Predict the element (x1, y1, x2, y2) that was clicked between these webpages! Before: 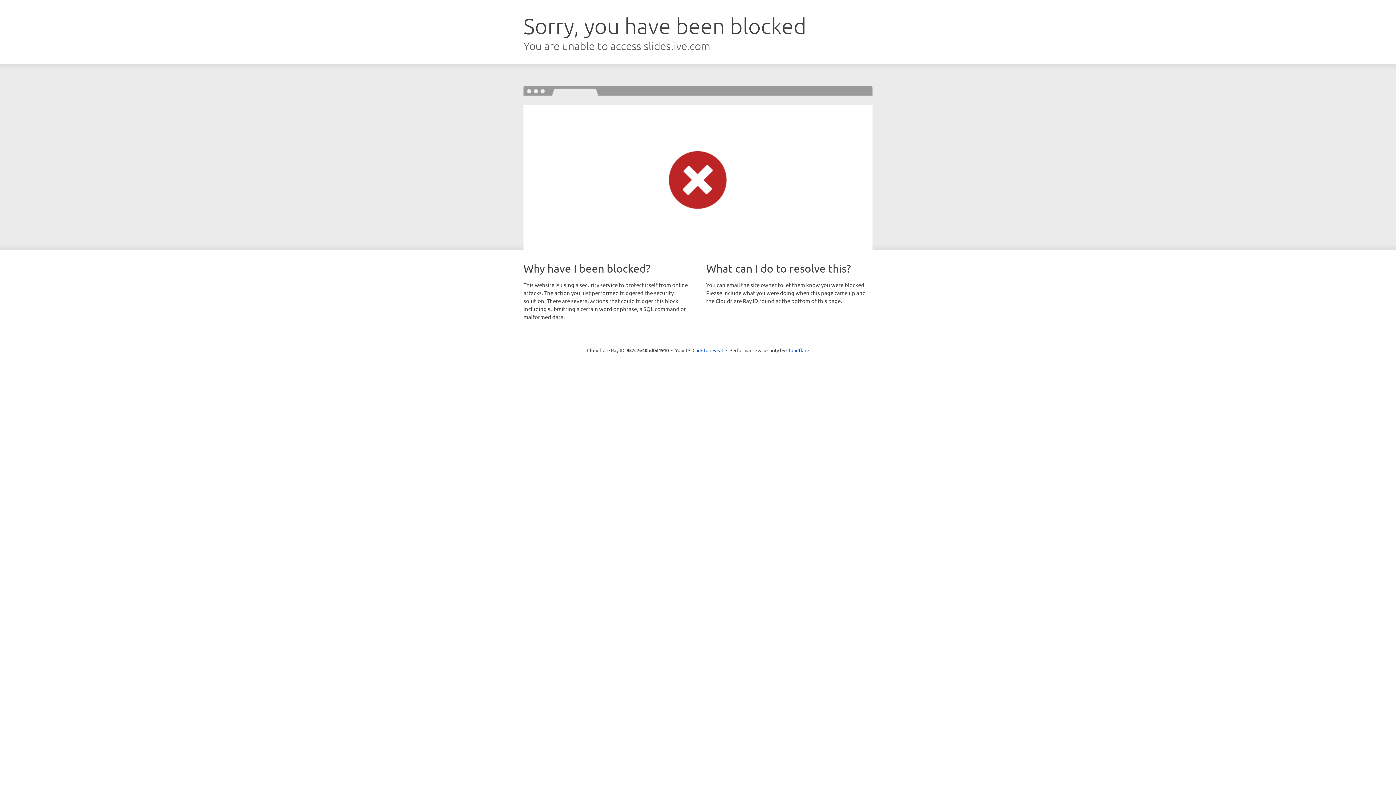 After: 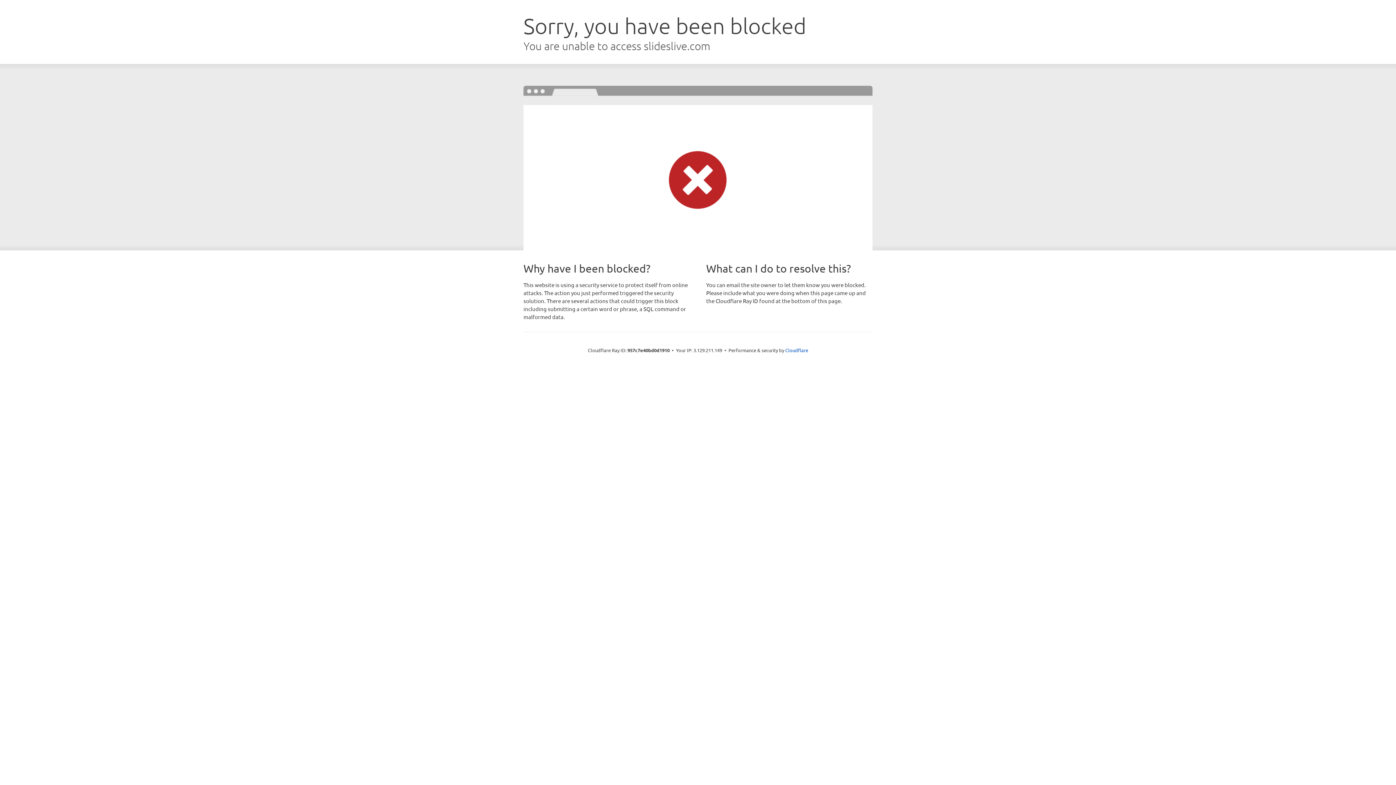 Action: bbox: (692, 346, 723, 353) label: Click to reveal